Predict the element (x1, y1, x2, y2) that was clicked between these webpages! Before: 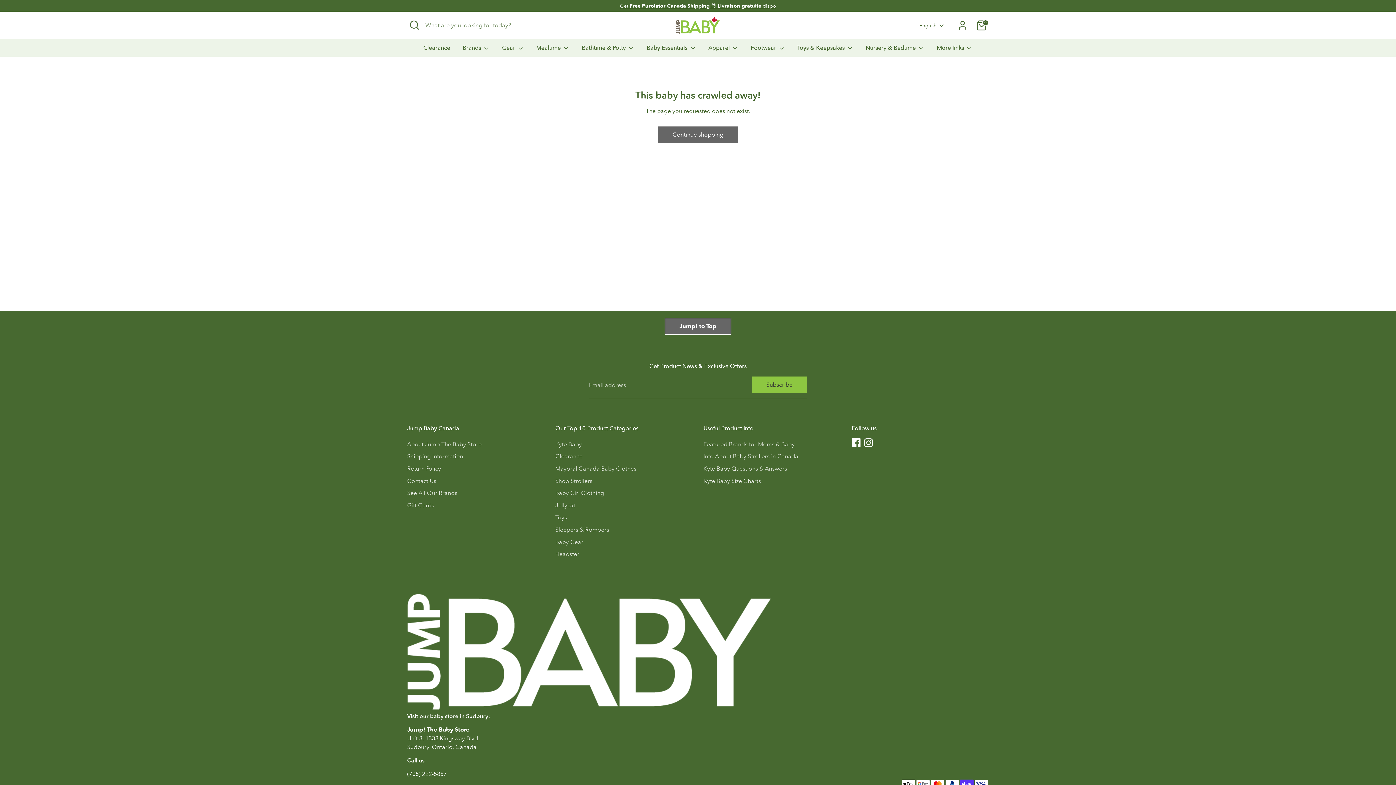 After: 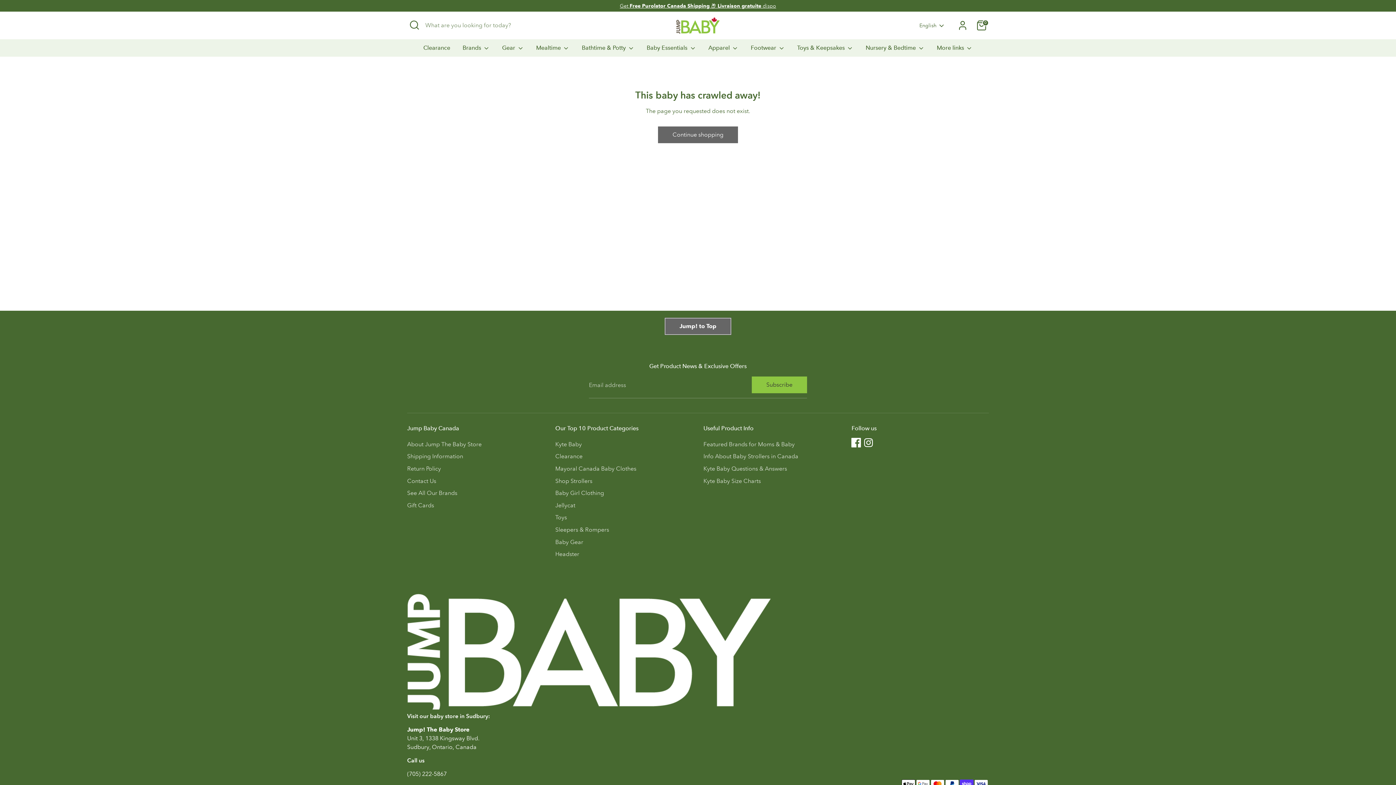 Action: bbox: (851, 438, 860, 447) label: Facebook